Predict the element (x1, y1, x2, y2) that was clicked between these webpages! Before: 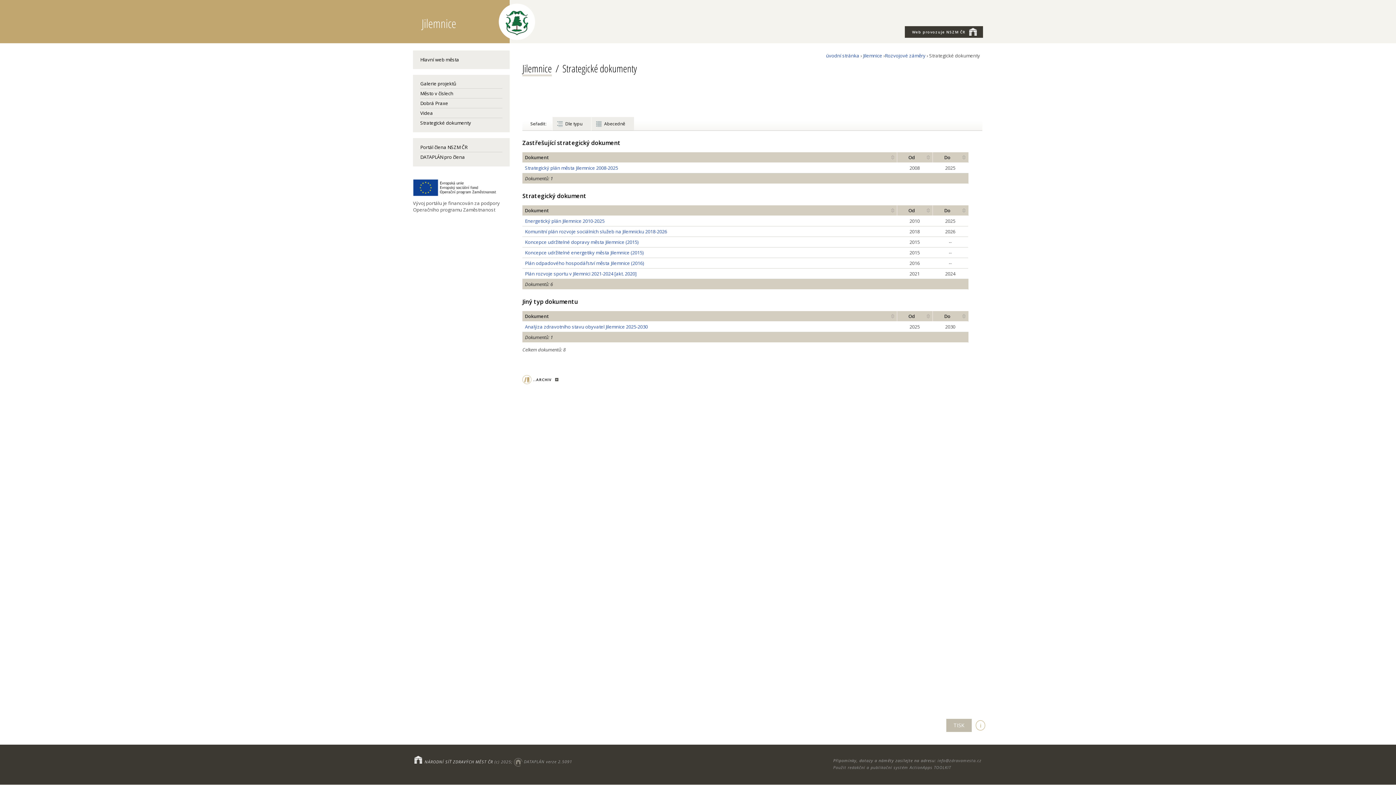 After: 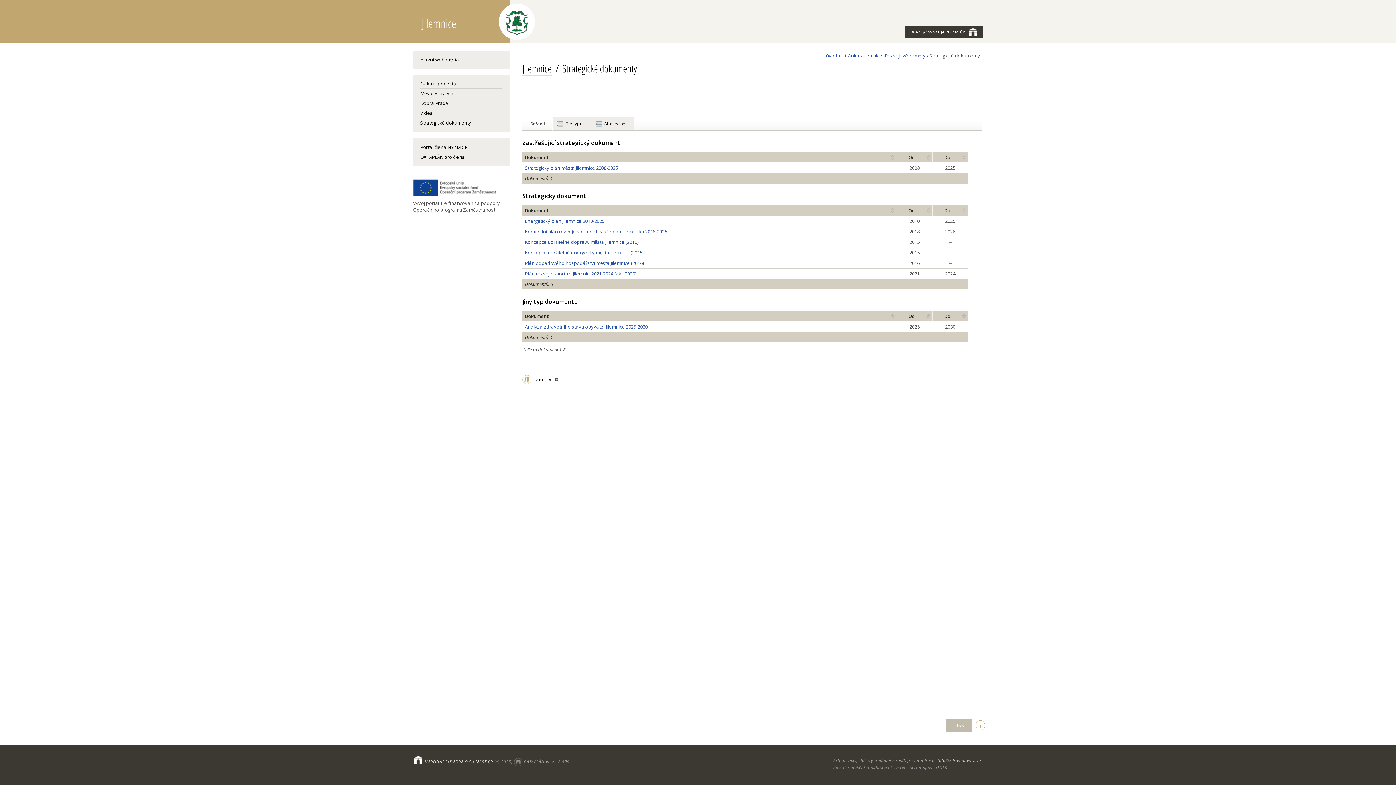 Action: bbox: (937, 758, 981, 763) label: info@zdravamesta.cz